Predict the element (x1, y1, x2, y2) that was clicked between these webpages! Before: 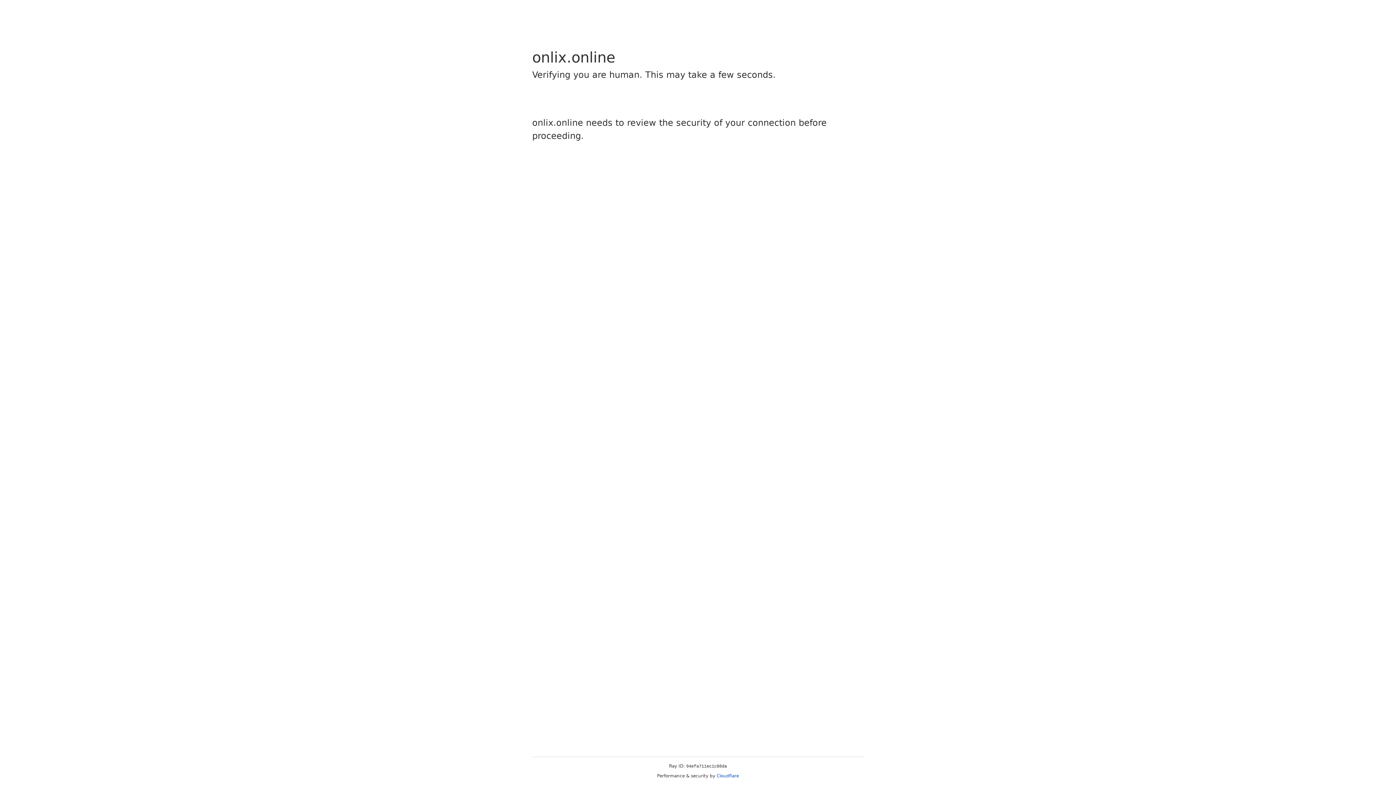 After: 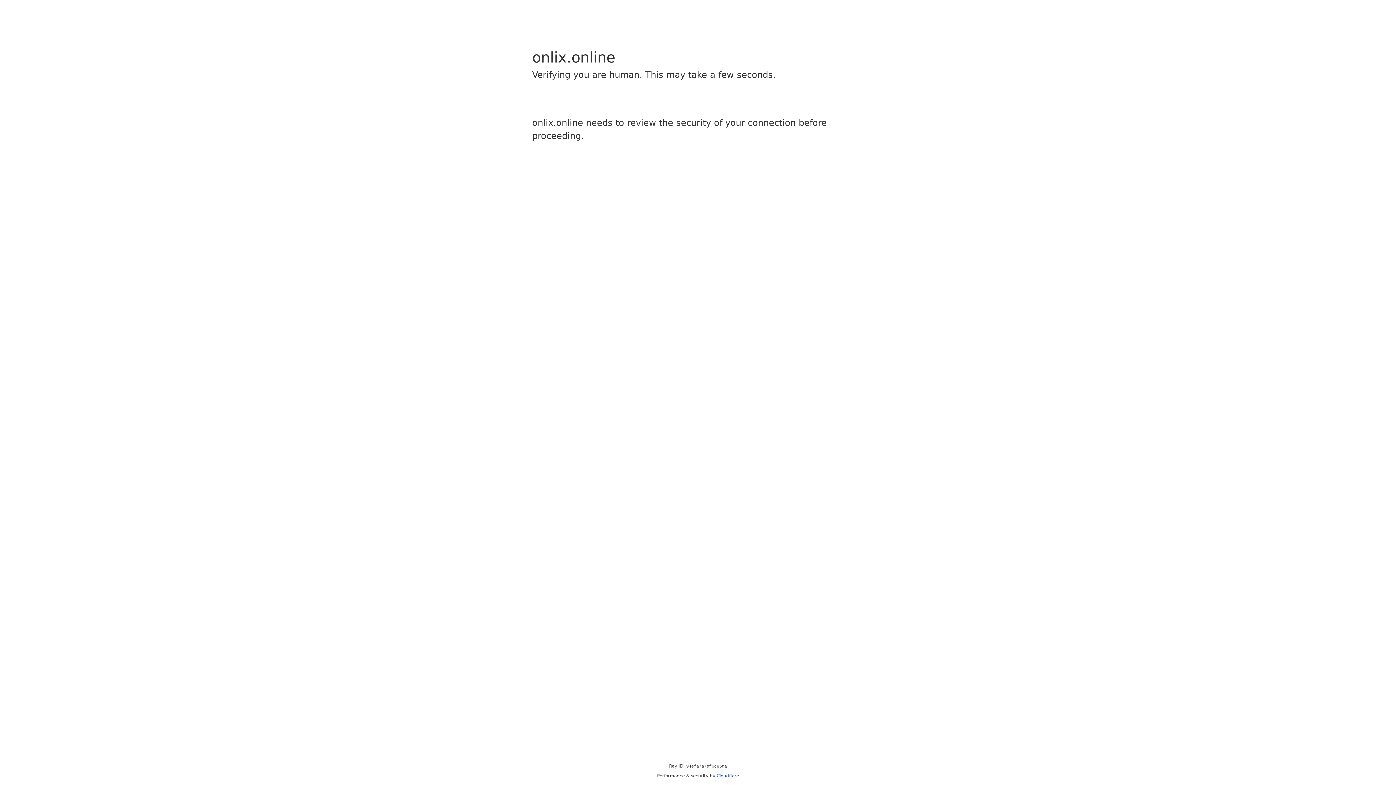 Action: label: Cloudflare bbox: (716, 773, 739, 778)